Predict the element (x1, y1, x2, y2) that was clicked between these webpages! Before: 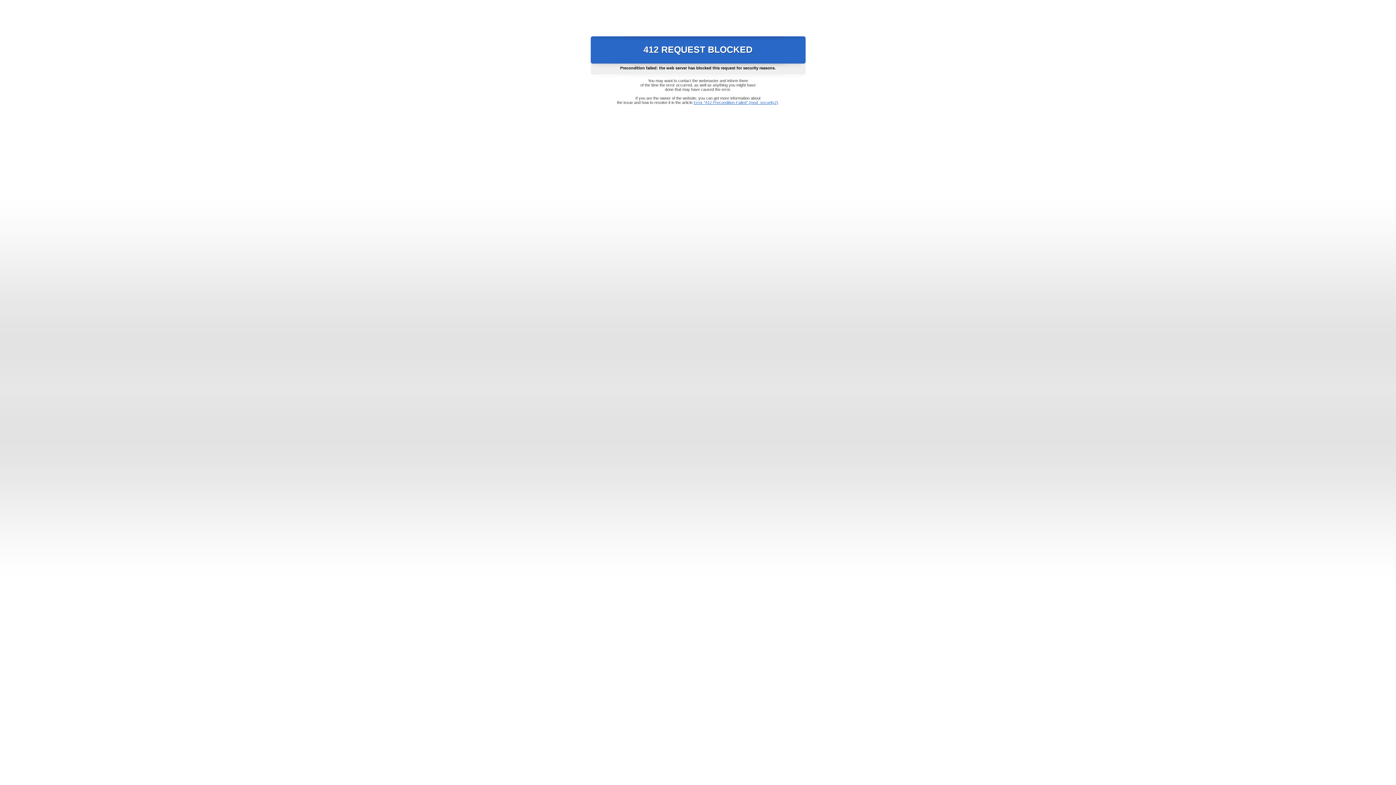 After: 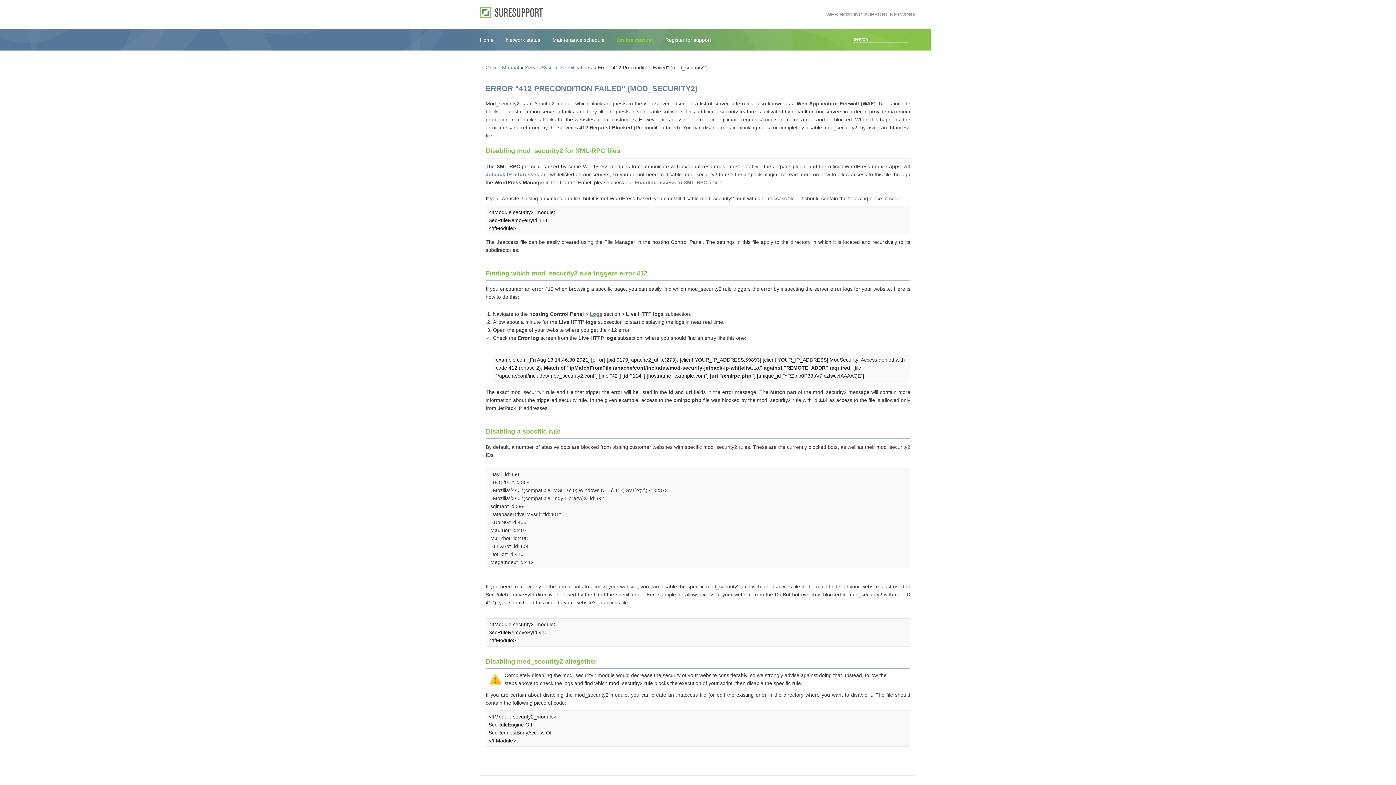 Action: bbox: (693, 100, 778, 104) label: Error "412 Precondition Failed" (mod_security2)